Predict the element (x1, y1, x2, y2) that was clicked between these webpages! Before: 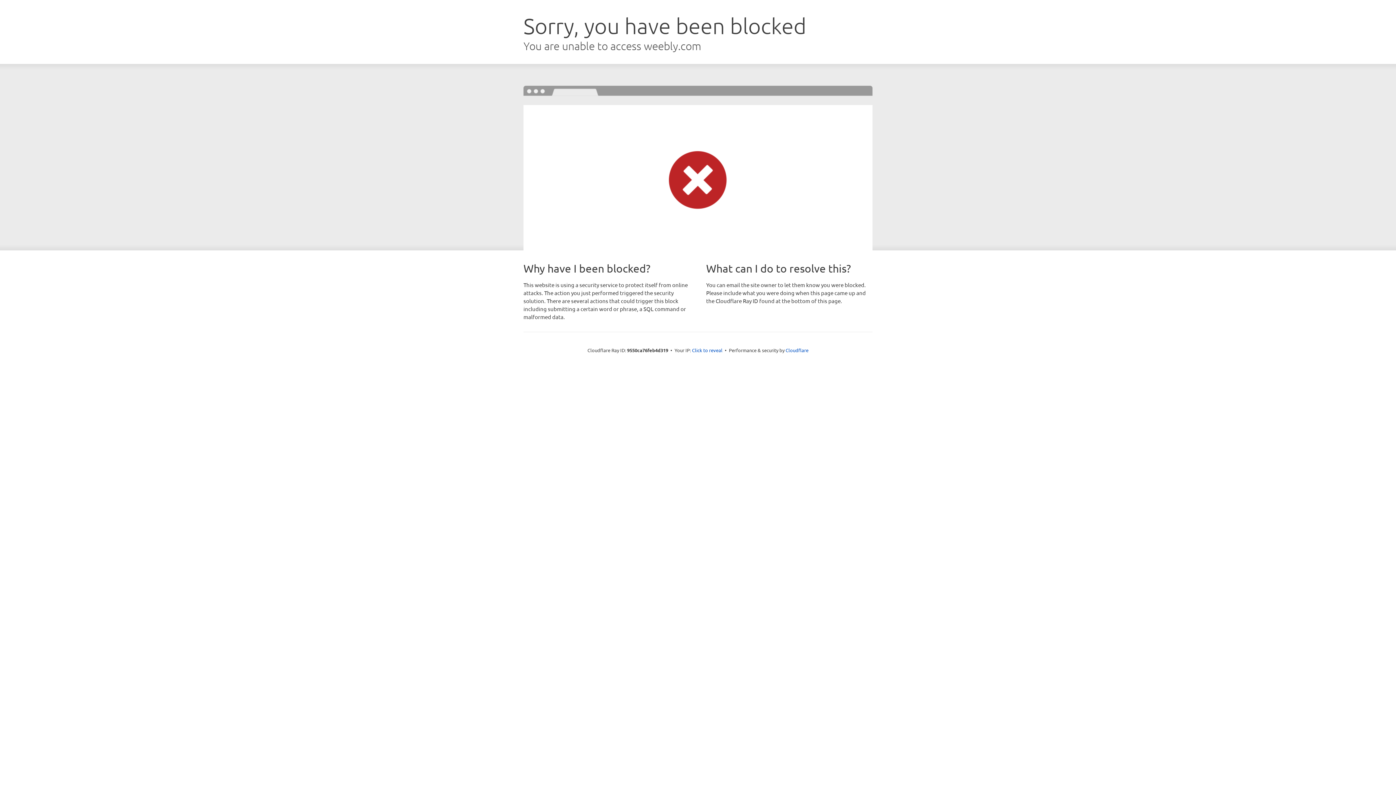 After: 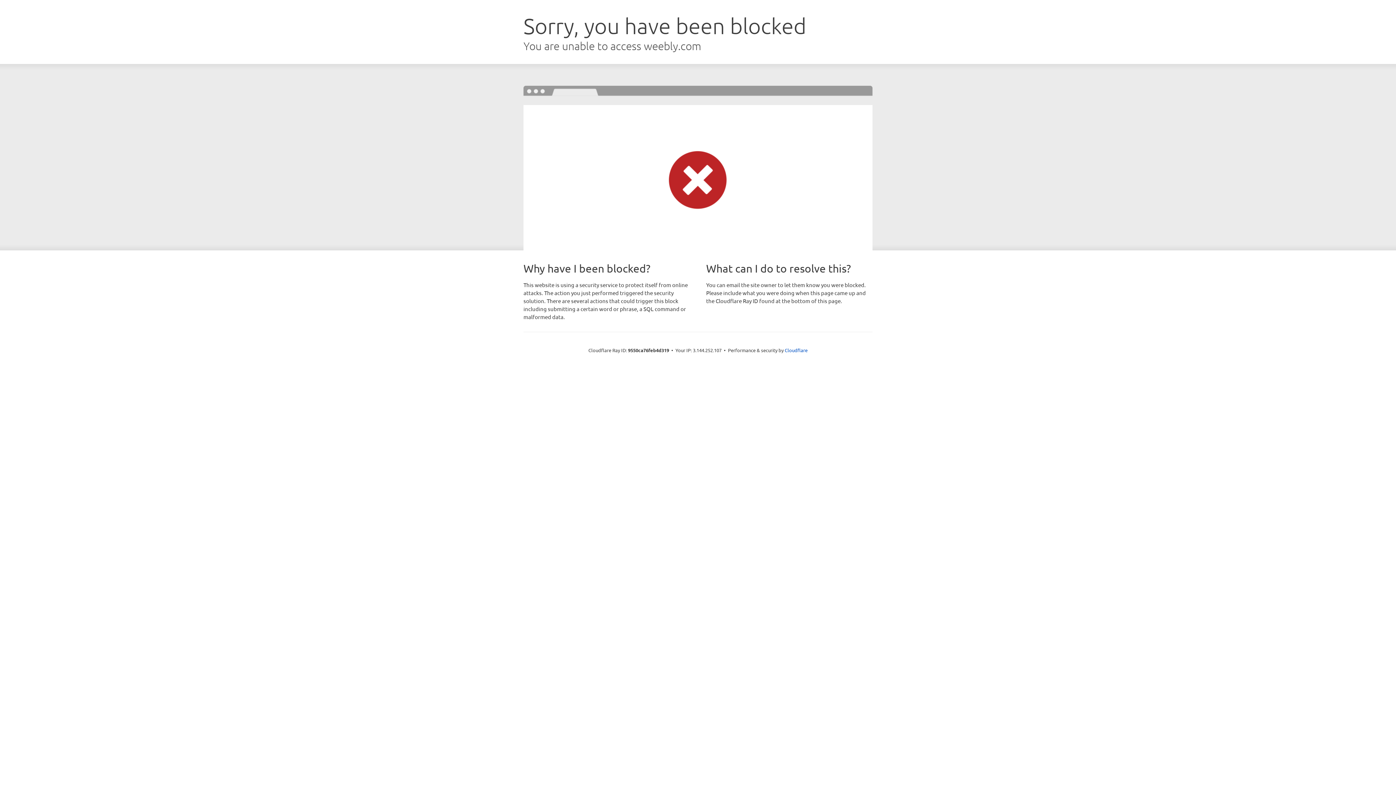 Action: bbox: (692, 346, 722, 353) label: Click to reveal